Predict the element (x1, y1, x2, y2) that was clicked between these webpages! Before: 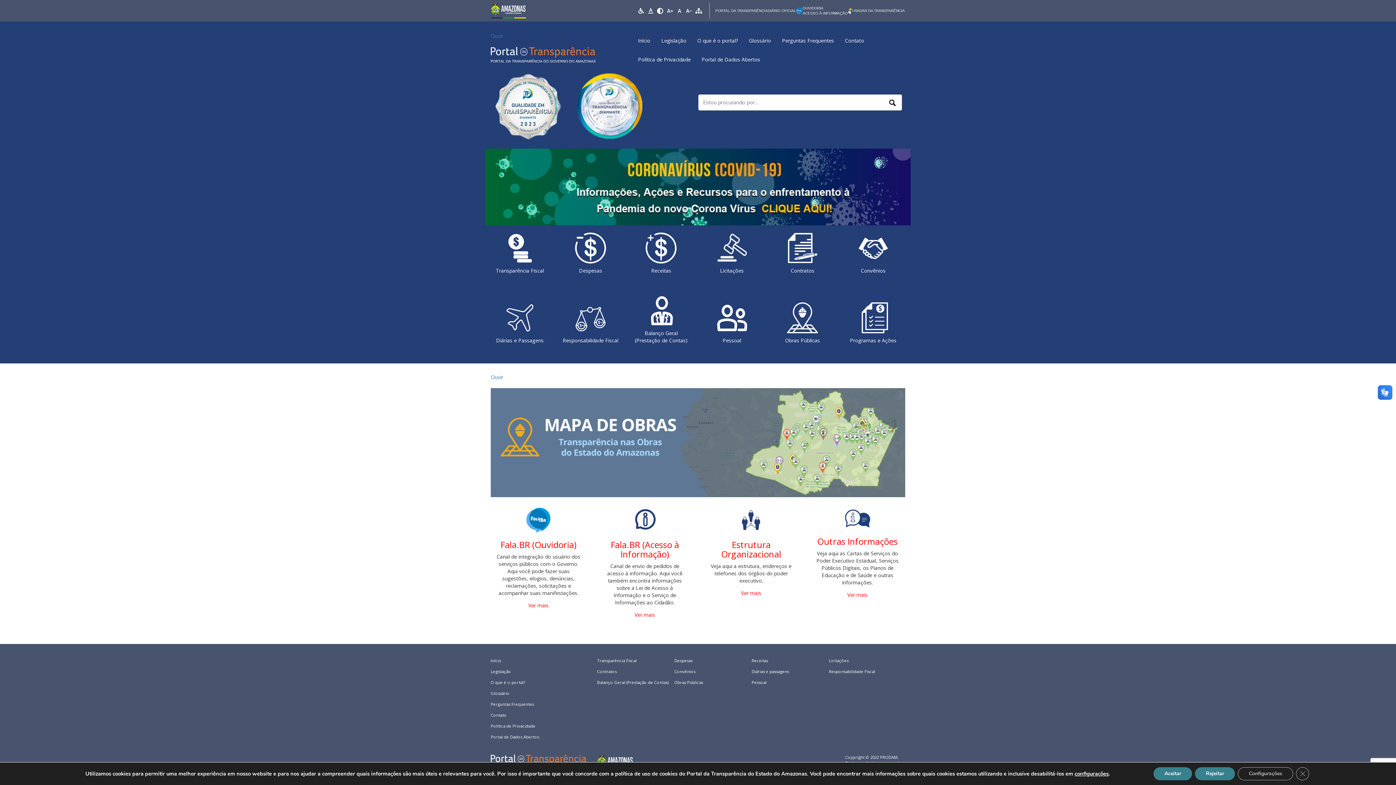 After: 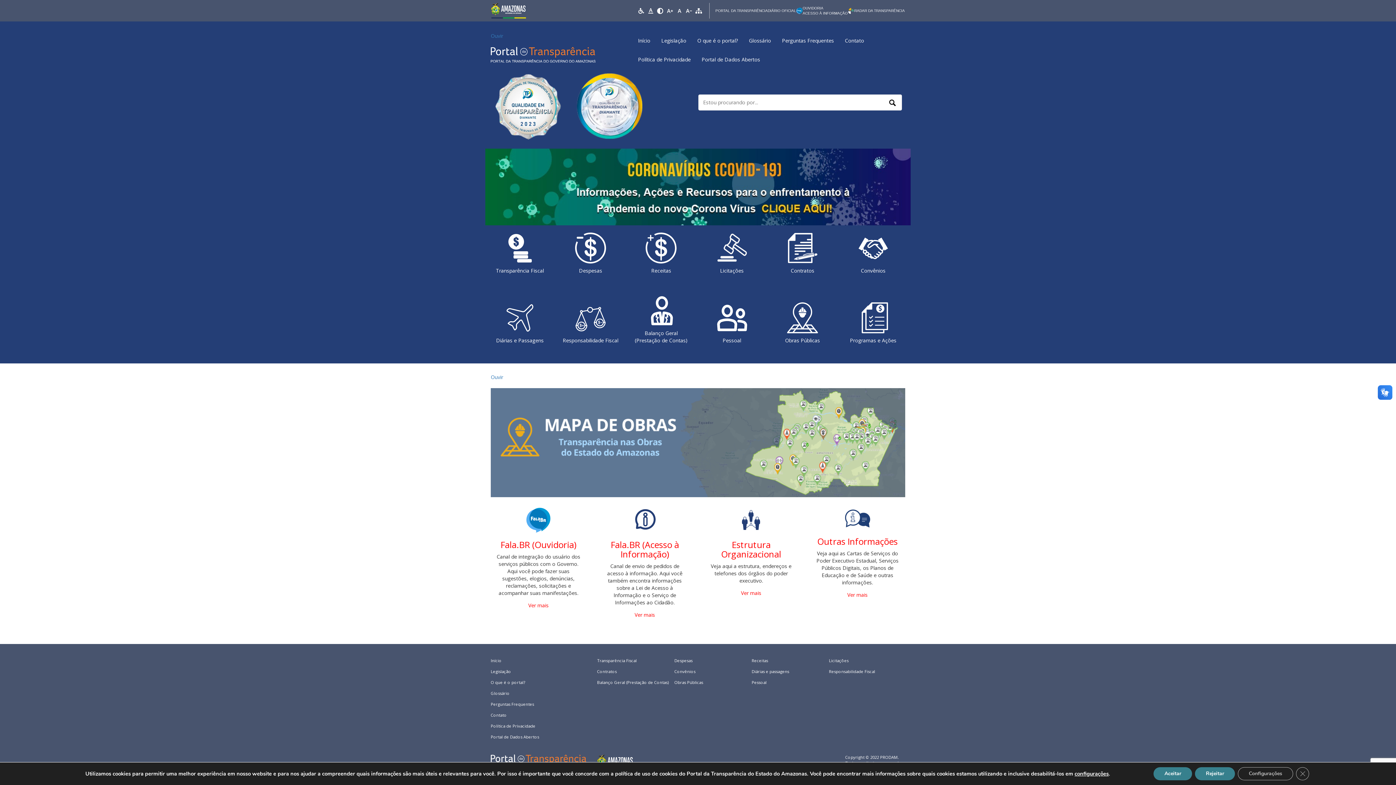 Action: bbox: (694, 5, 703, 16)